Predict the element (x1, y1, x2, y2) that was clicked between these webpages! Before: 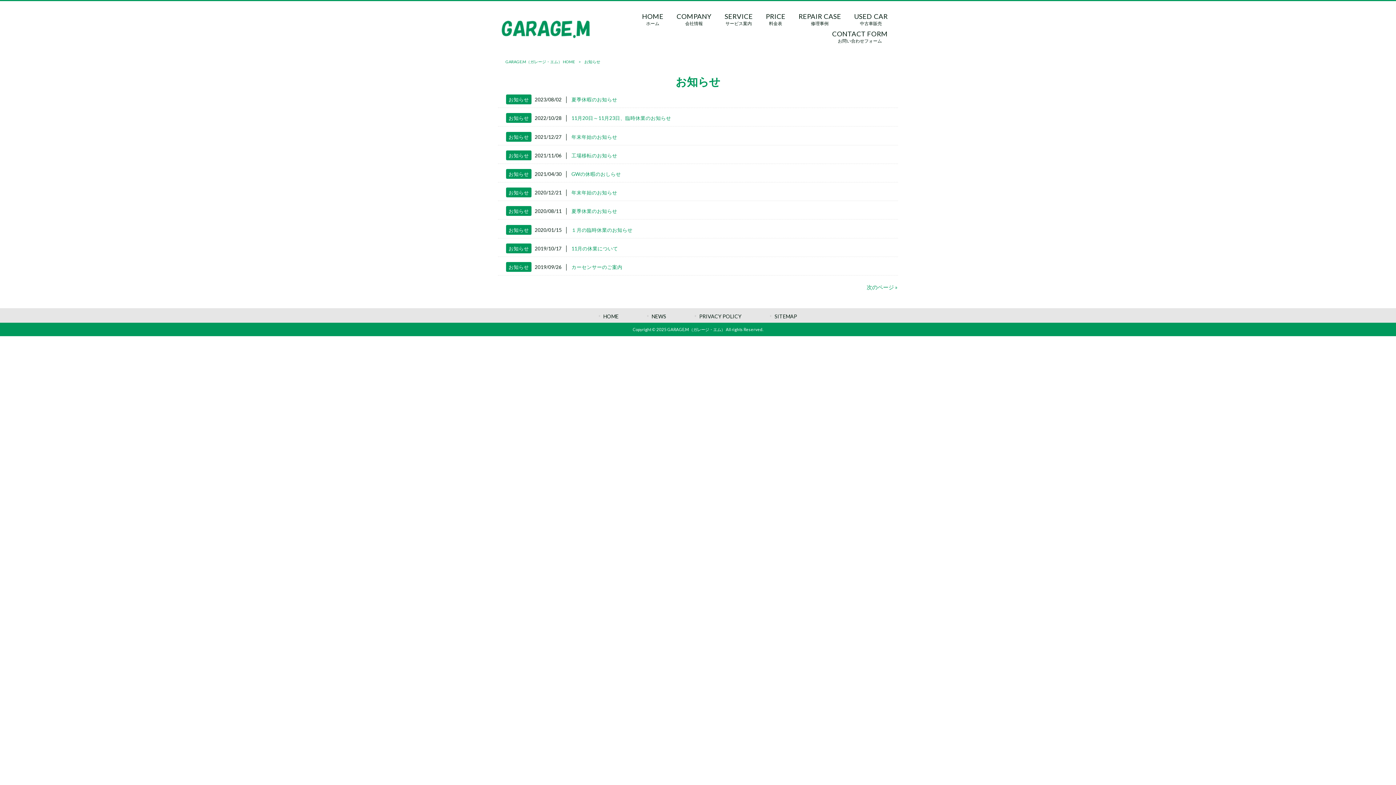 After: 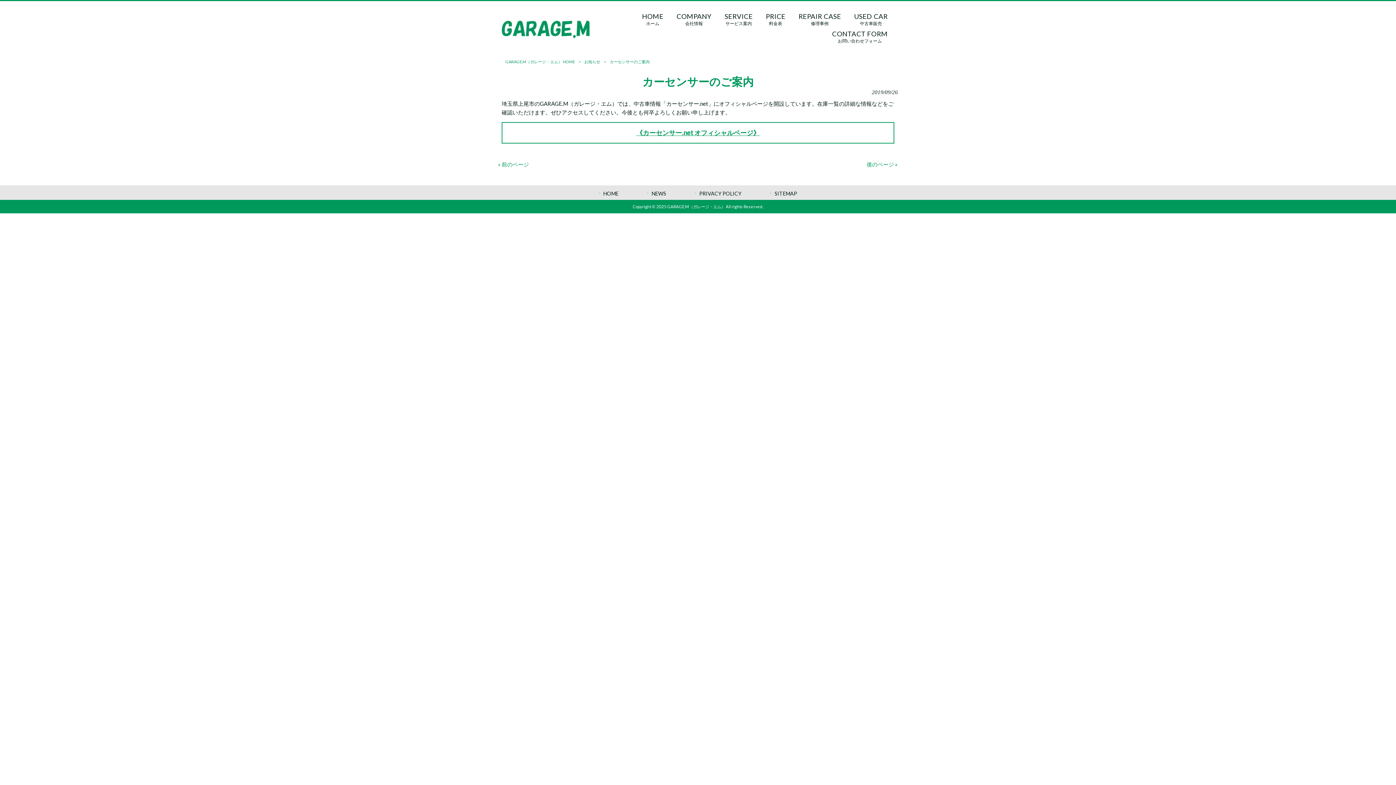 Action: bbox: (571, 263, 622, 270) label: カーセンサーのご案内